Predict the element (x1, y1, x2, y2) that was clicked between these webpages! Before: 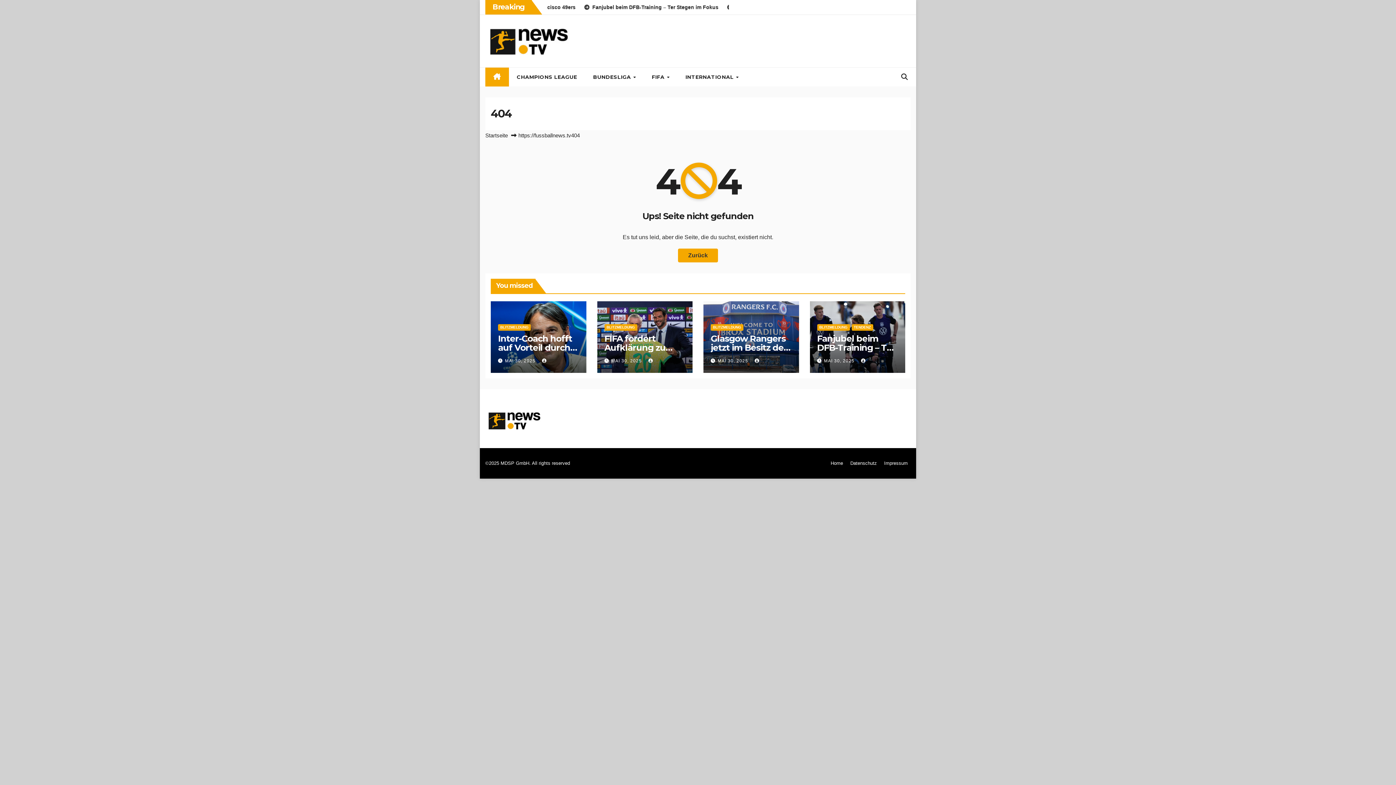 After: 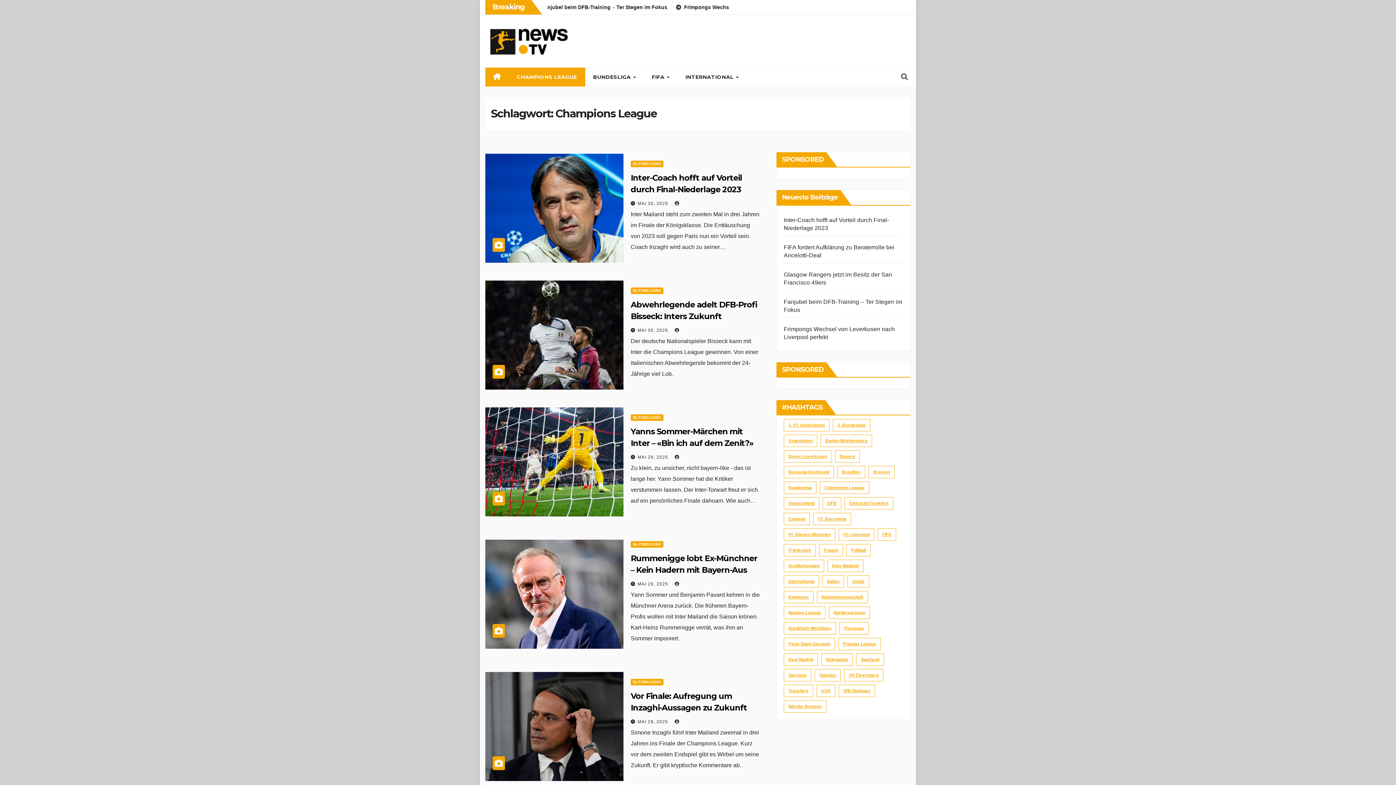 Action: bbox: (508, 67, 585, 86) label: CHAMPIONS LEAGUE